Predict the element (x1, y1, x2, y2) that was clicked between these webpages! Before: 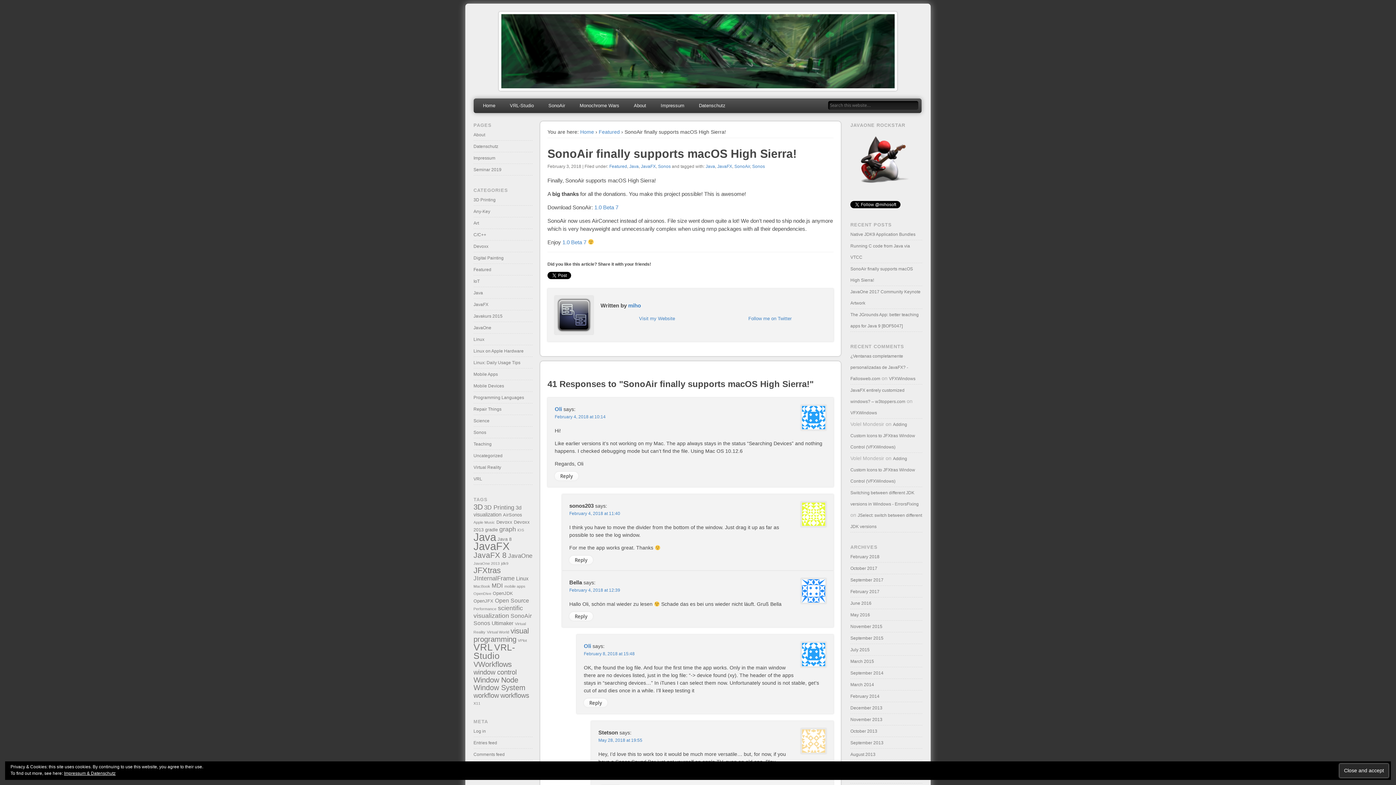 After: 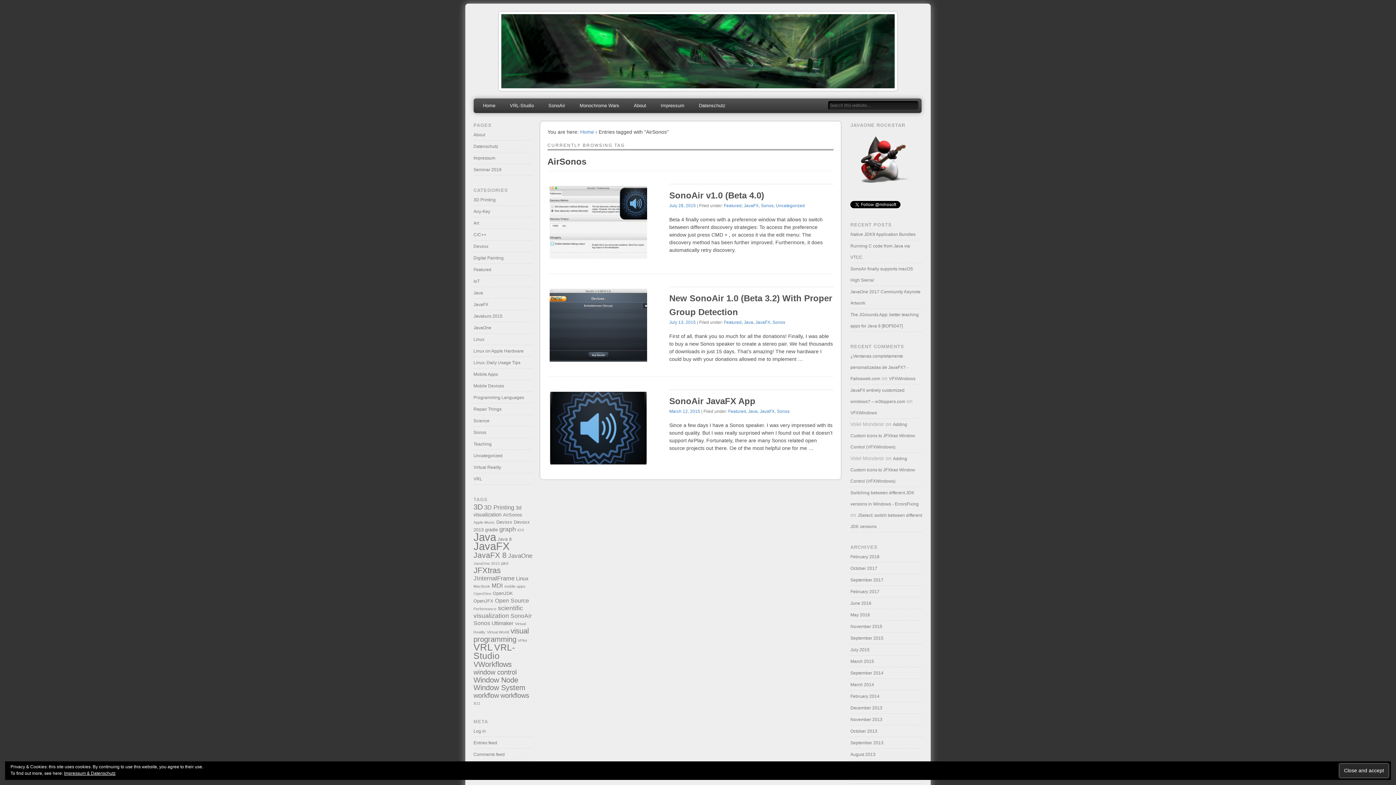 Action: bbox: (503, 512, 522, 517) label: AirSonos (3 items)